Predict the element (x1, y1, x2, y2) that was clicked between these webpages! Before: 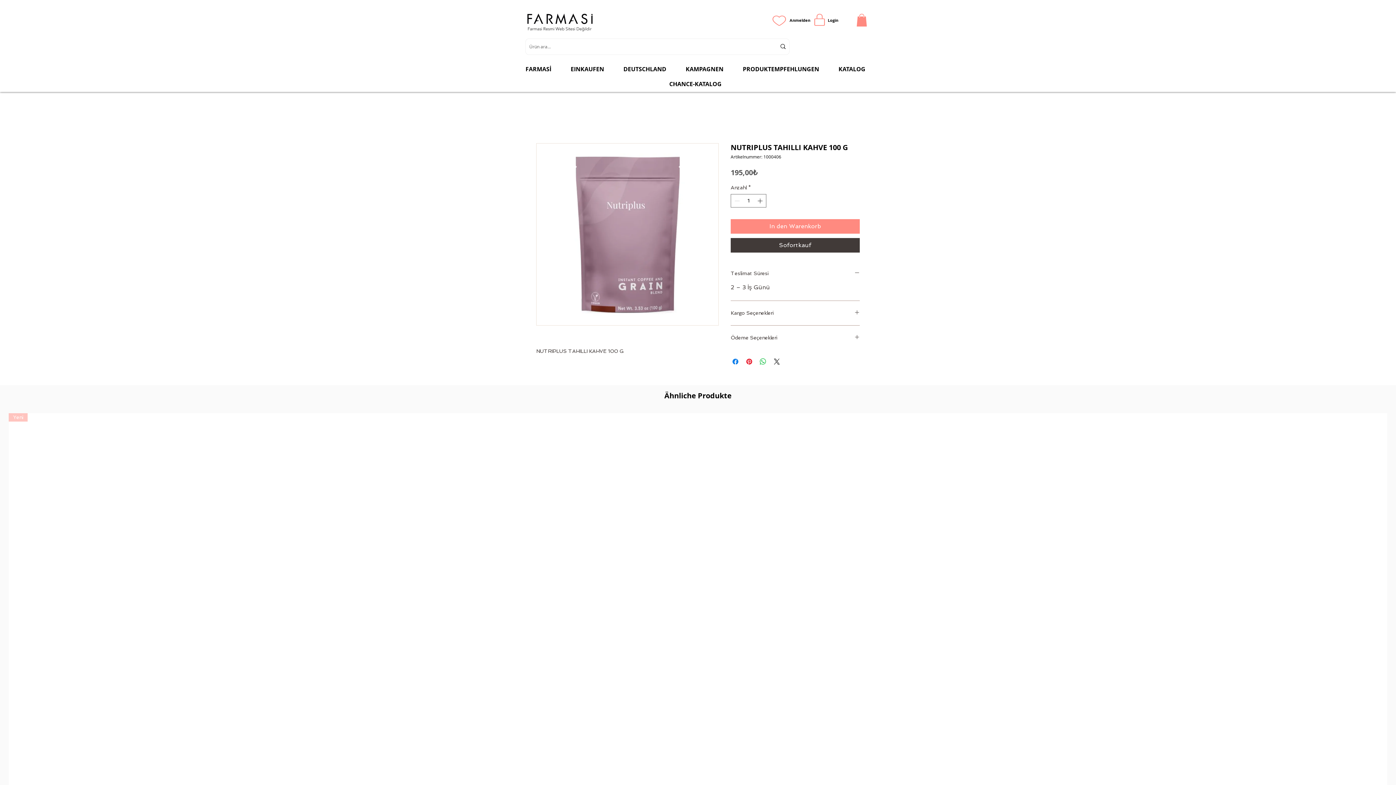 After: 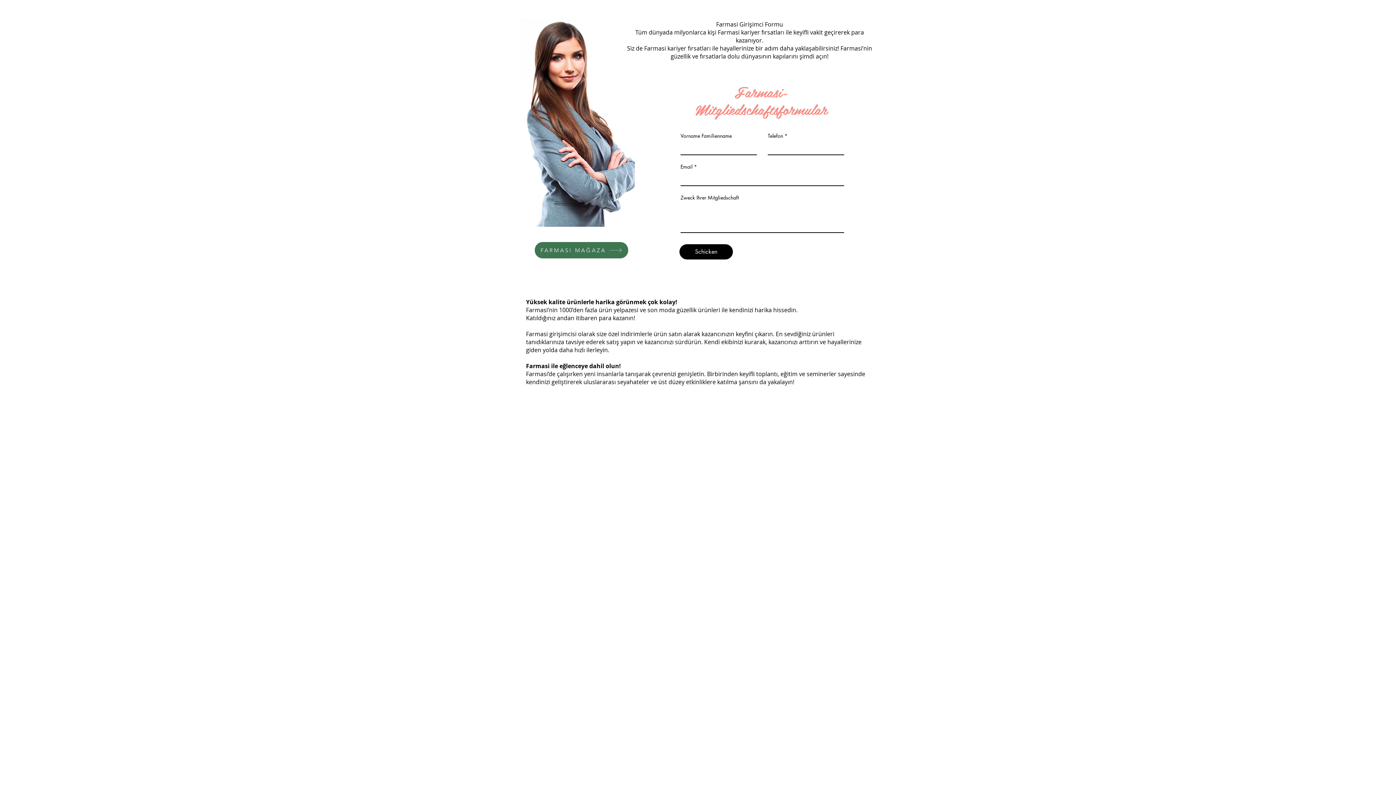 Action: bbox: (772, 15, 786, 25)